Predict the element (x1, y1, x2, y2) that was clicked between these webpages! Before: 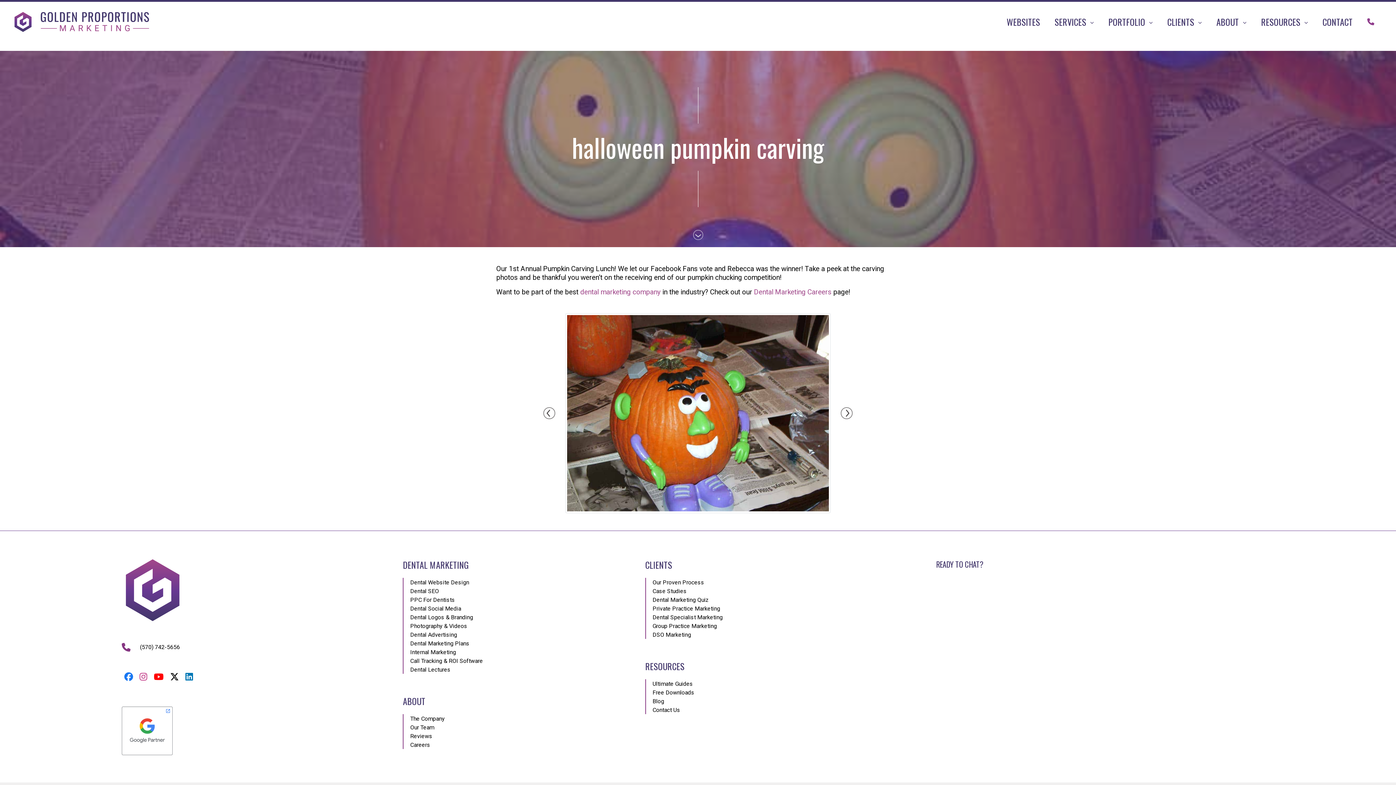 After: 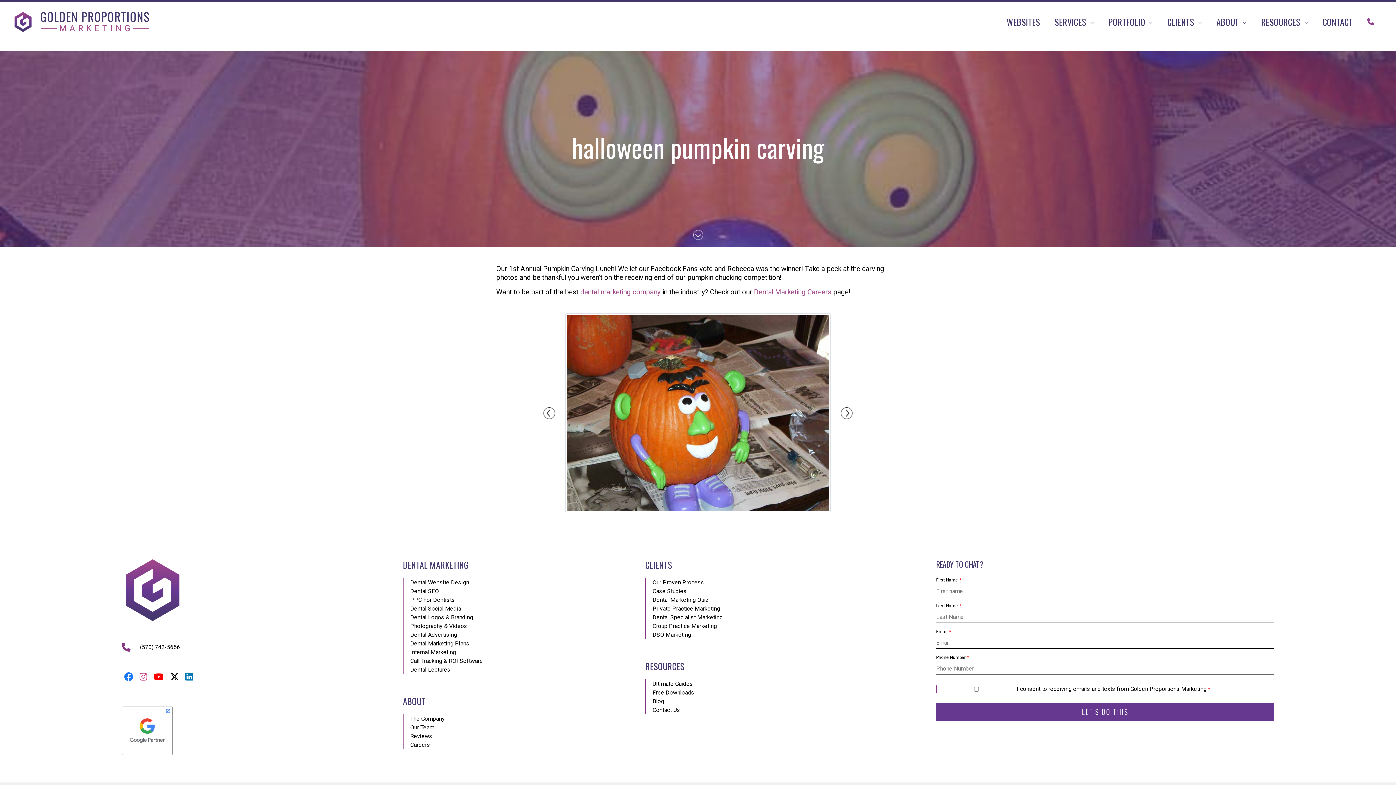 Action: bbox: (182, 674, 195, 681)